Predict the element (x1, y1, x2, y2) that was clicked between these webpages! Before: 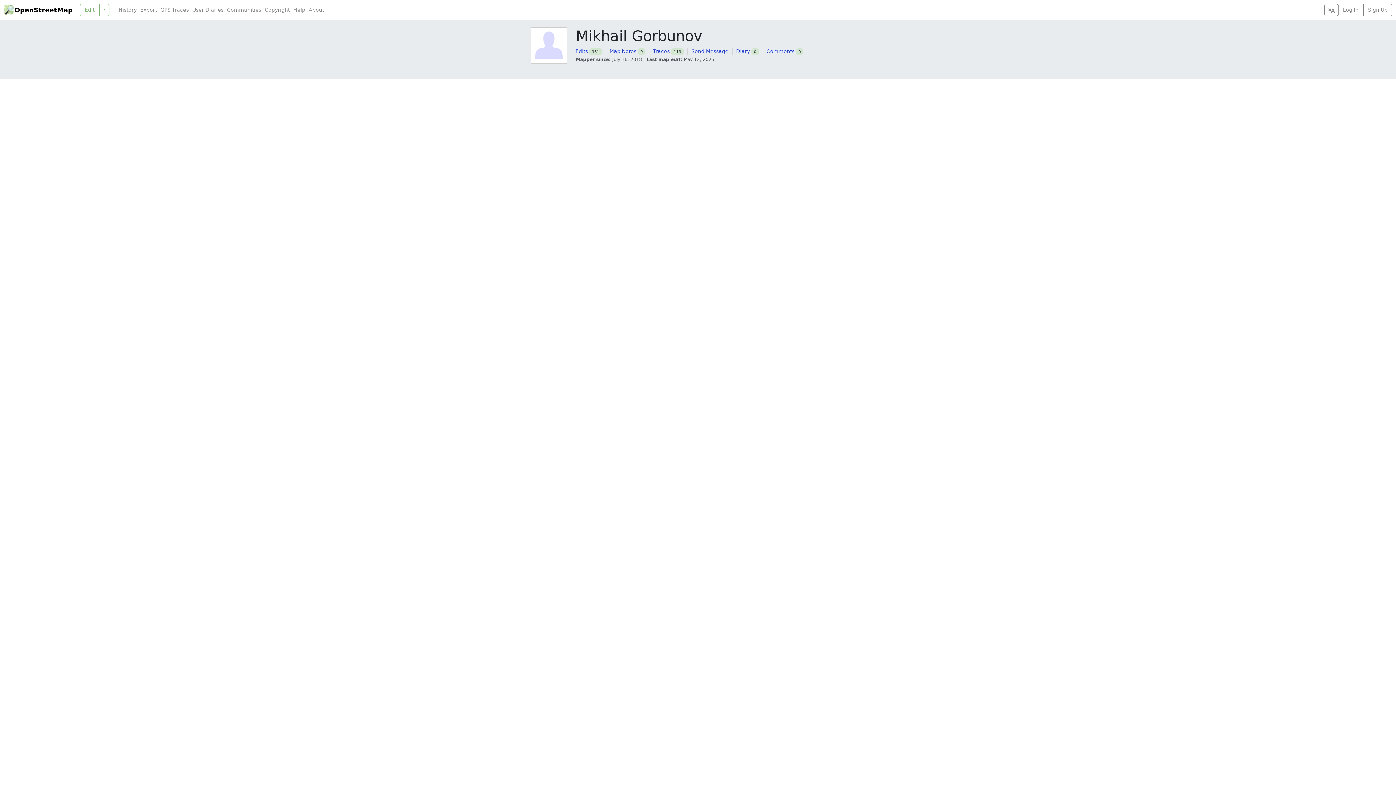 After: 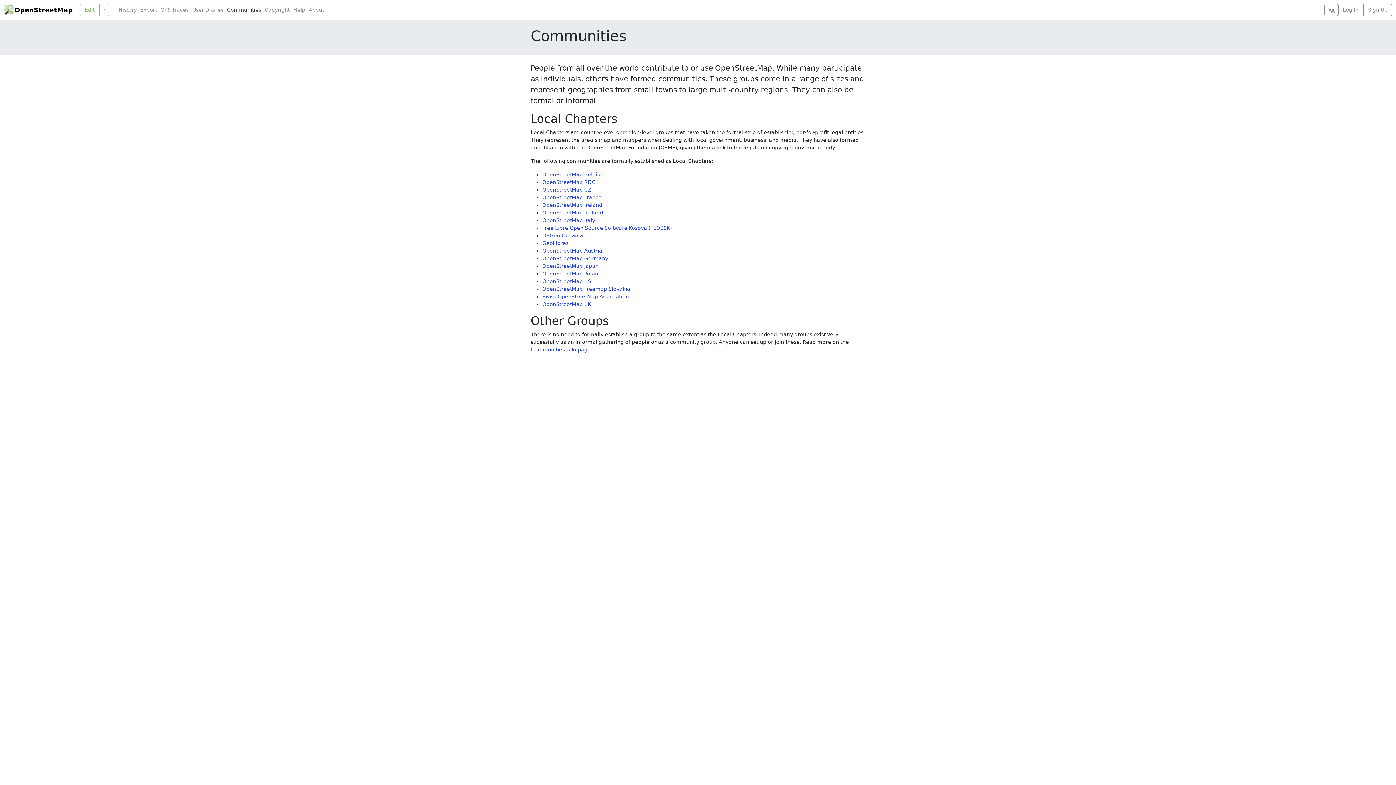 Action: bbox: (225, 6, 263, 13) label: Communities